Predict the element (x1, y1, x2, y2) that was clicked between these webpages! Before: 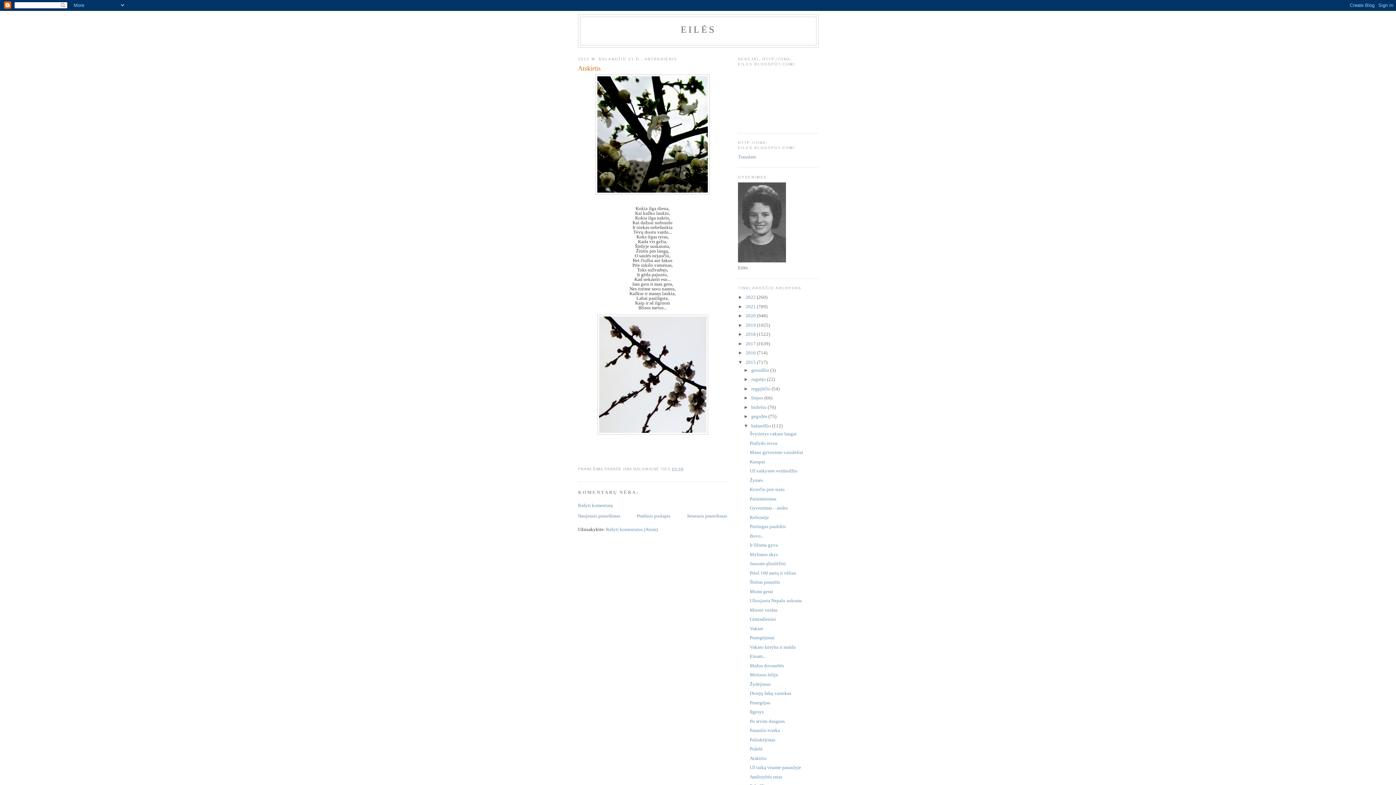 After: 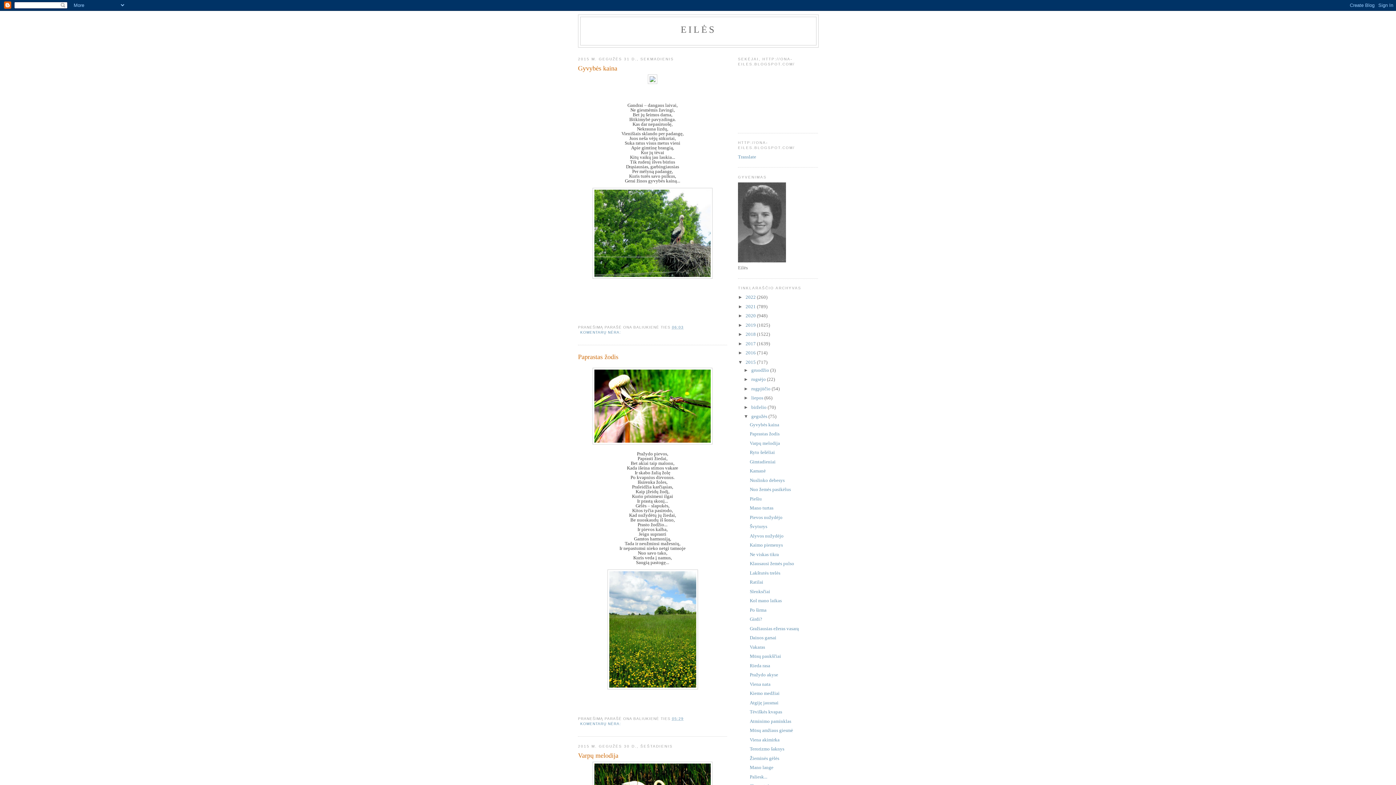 Action: bbox: (751, 413, 768, 419) label: gegužės 